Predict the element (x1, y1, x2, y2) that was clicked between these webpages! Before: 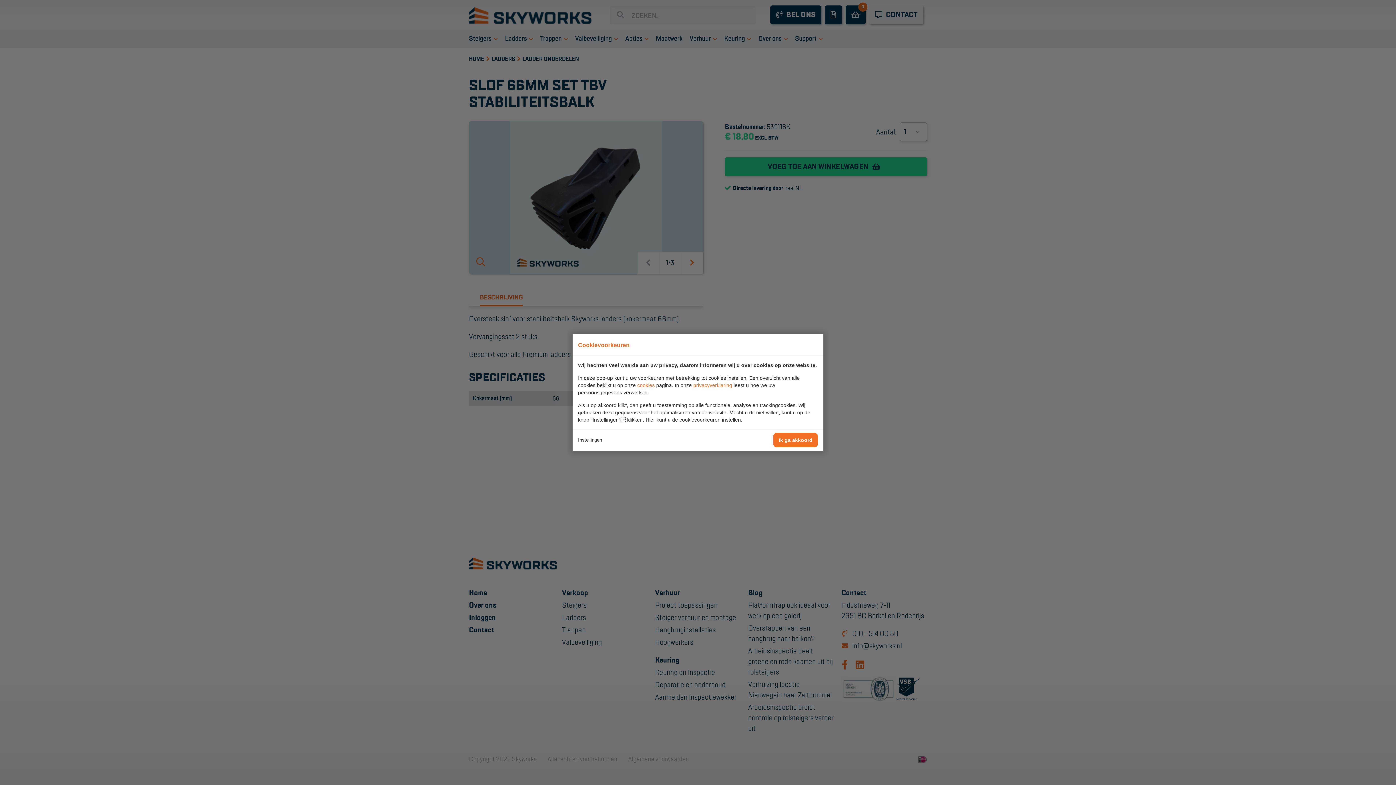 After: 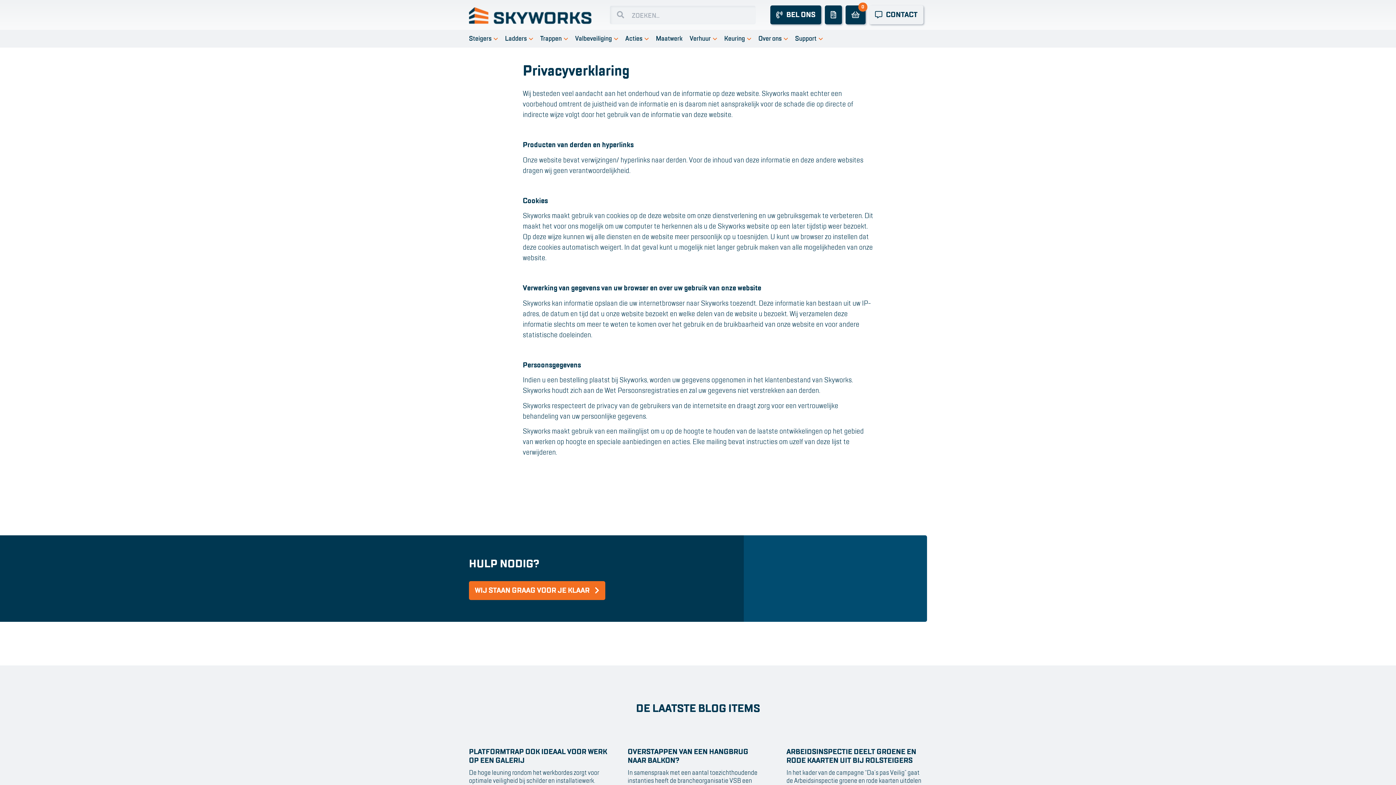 Action: bbox: (693, 382, 732, 388) label: privacyverklaring